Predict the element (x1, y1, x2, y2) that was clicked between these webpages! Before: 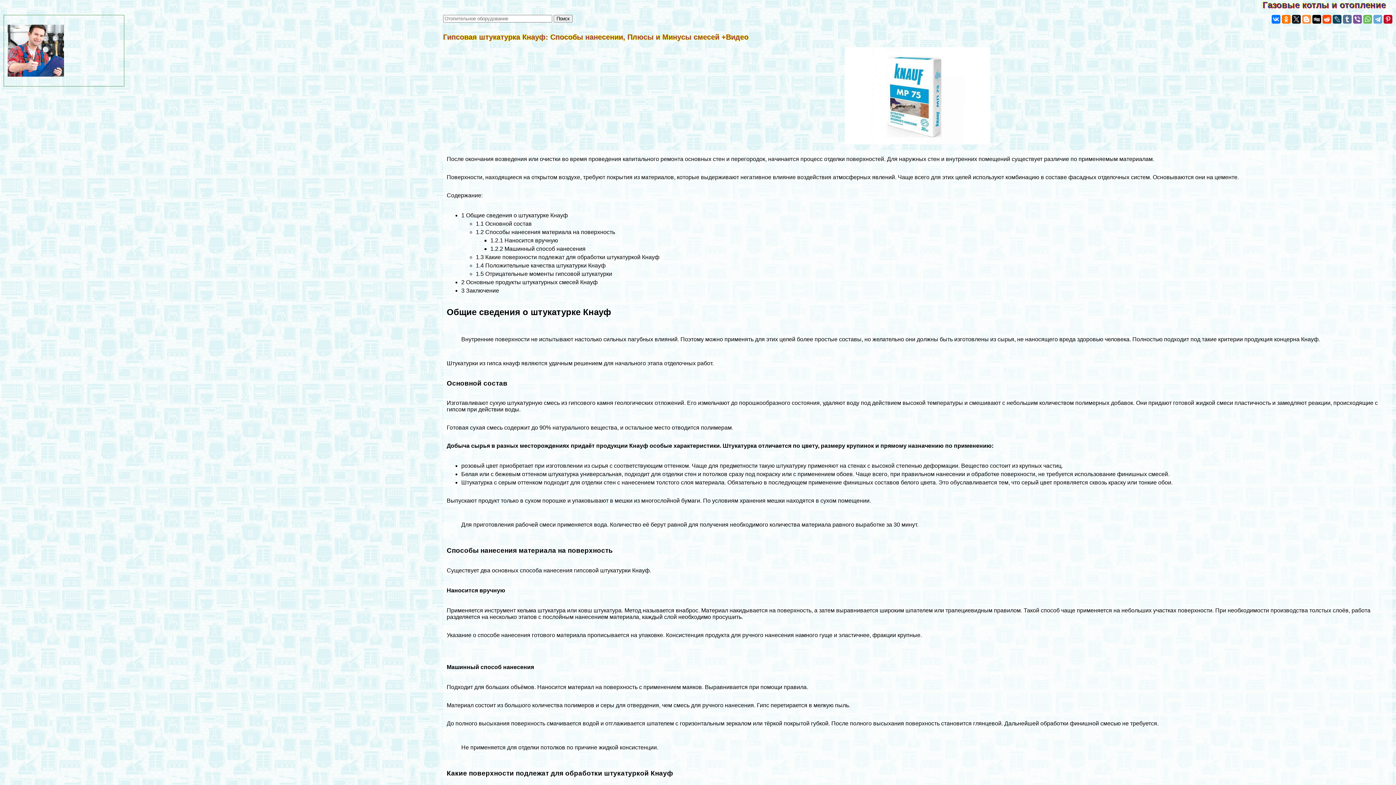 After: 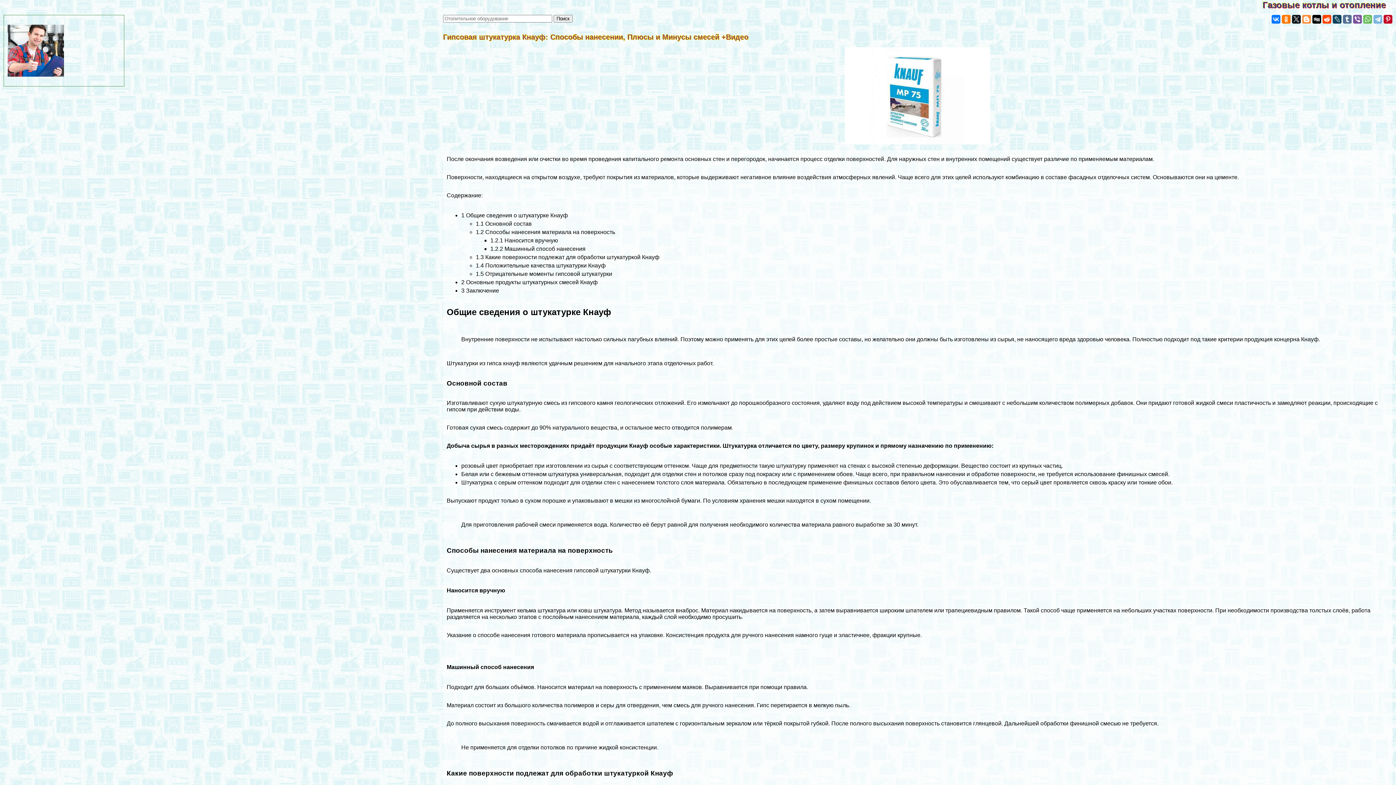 Action: bbox: (1373, 14, 1382, 23)